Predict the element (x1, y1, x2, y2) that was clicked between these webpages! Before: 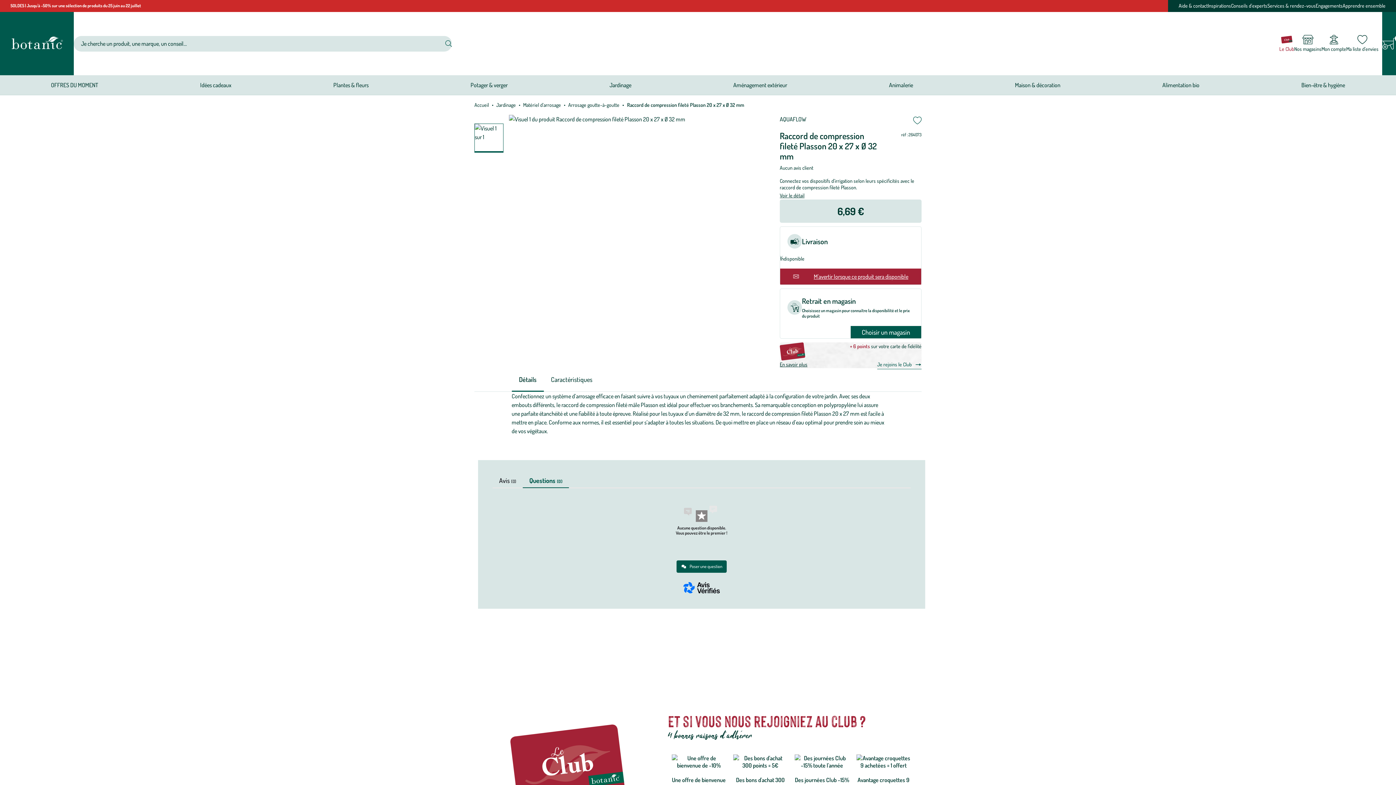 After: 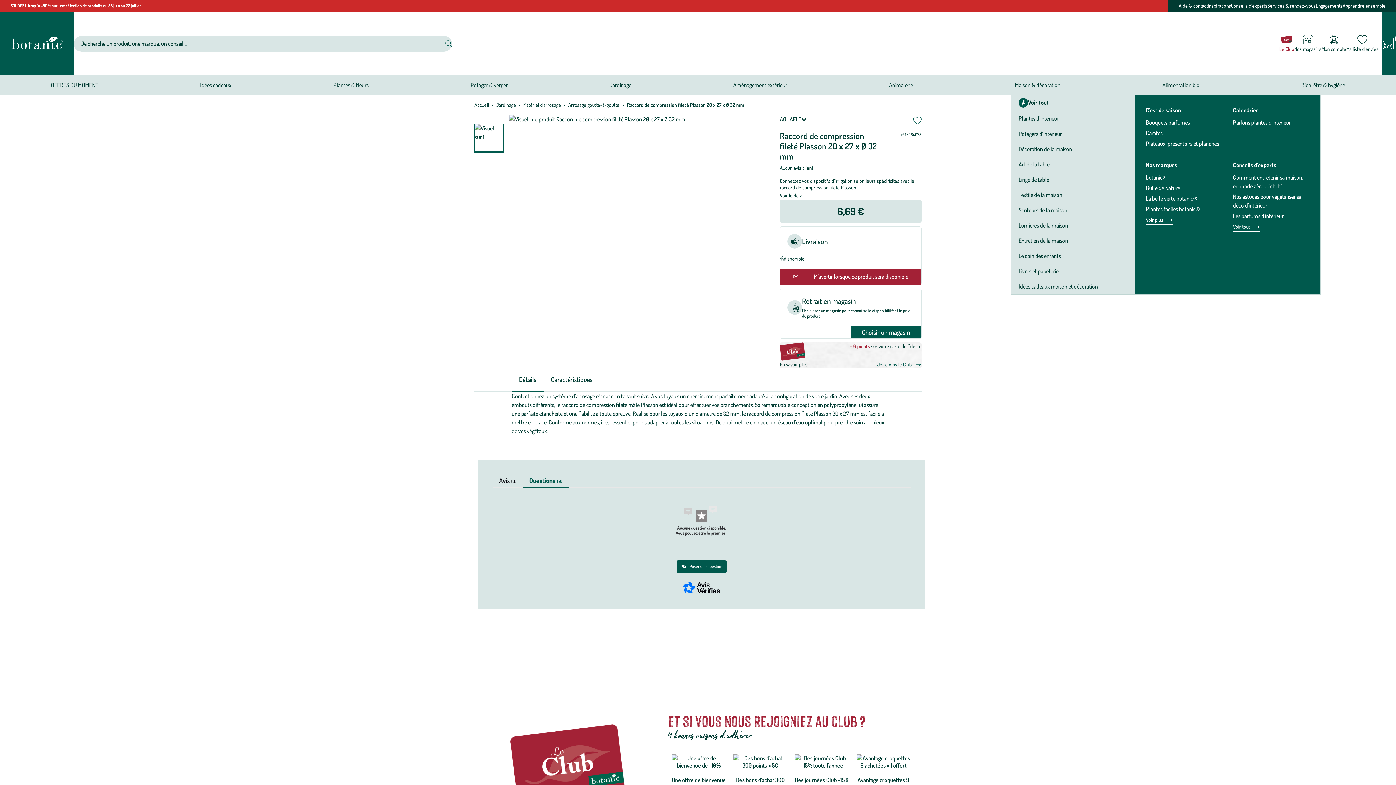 Action: label: Maison & décoration bbox: (1011, 75, 1064, 94)